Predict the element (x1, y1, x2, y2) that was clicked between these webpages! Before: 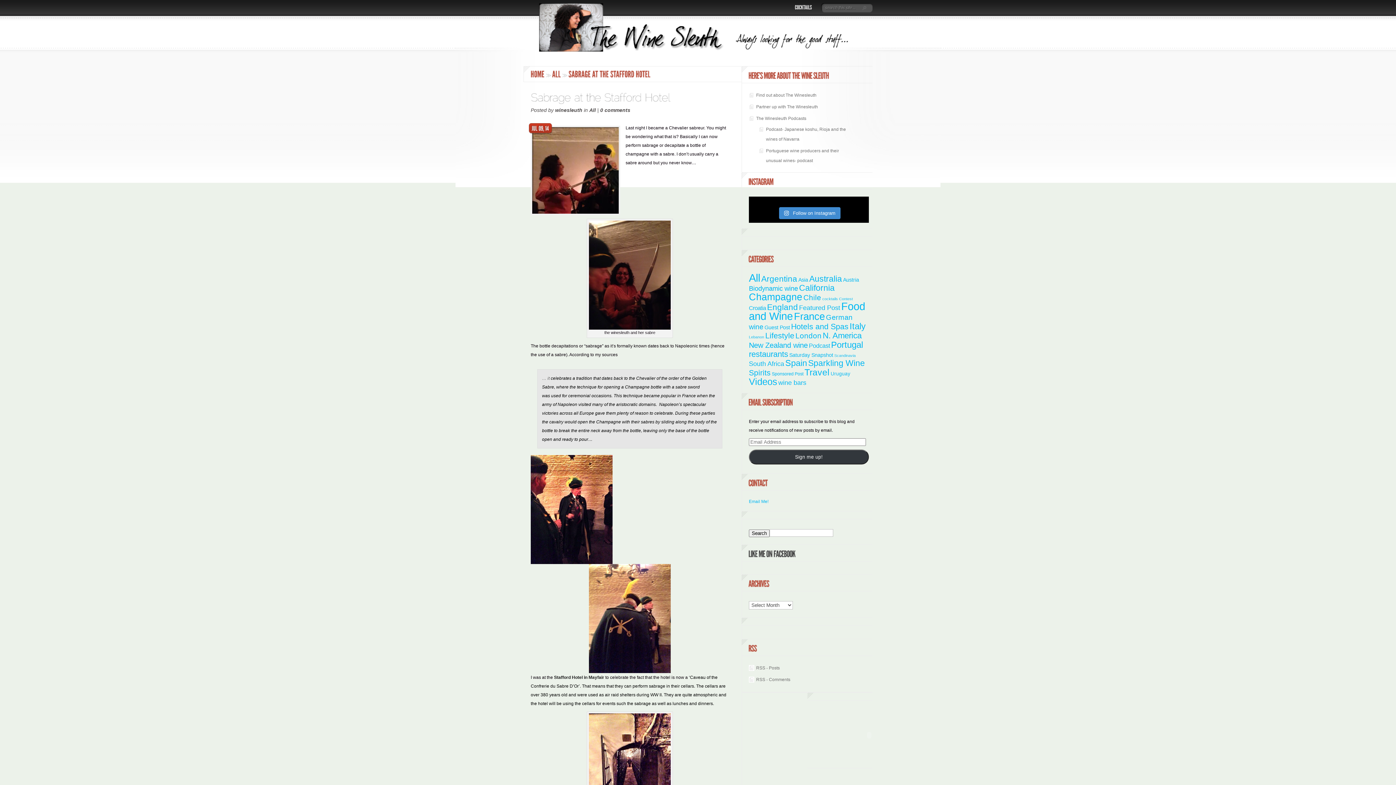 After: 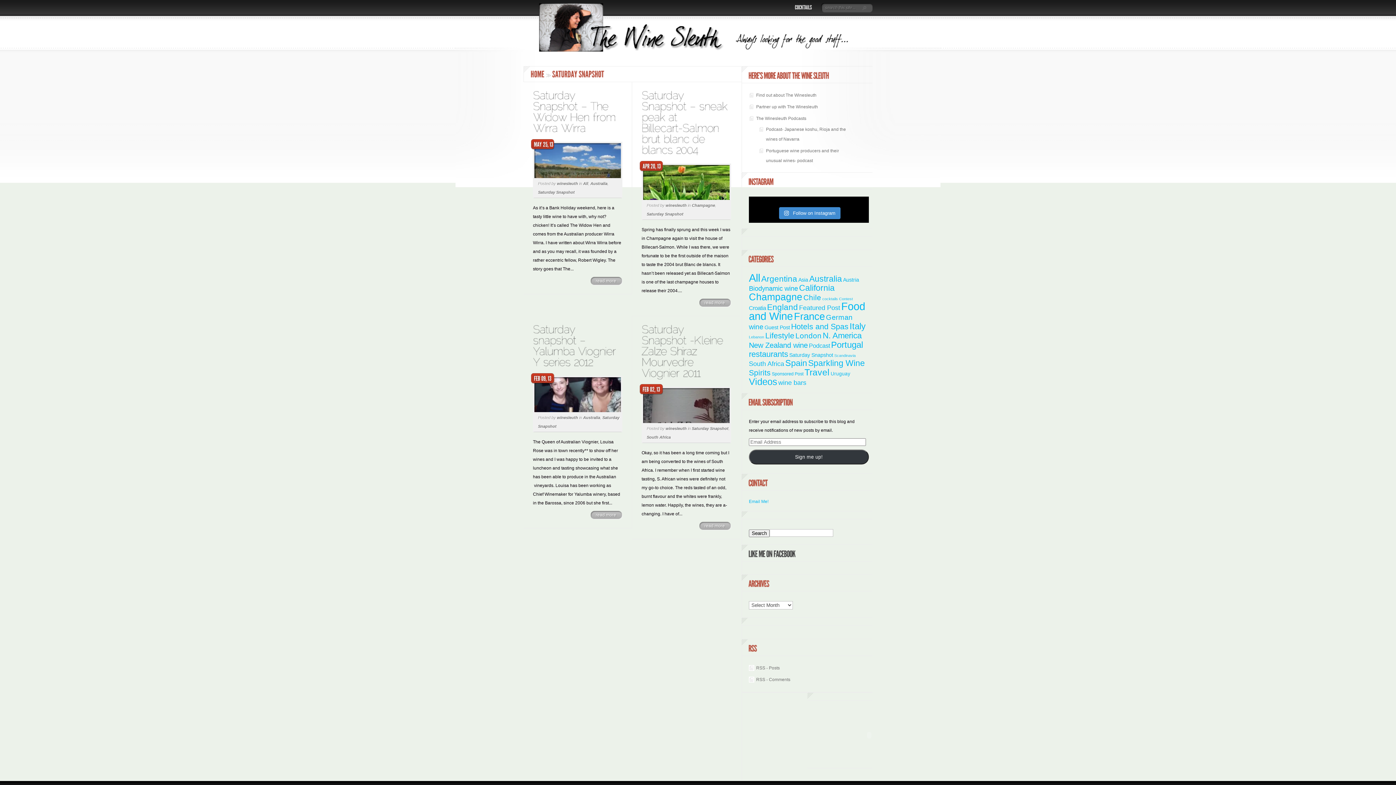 Action: label: Saturday Snapshot (4 items) bbox: (789, 352, 833, 358)